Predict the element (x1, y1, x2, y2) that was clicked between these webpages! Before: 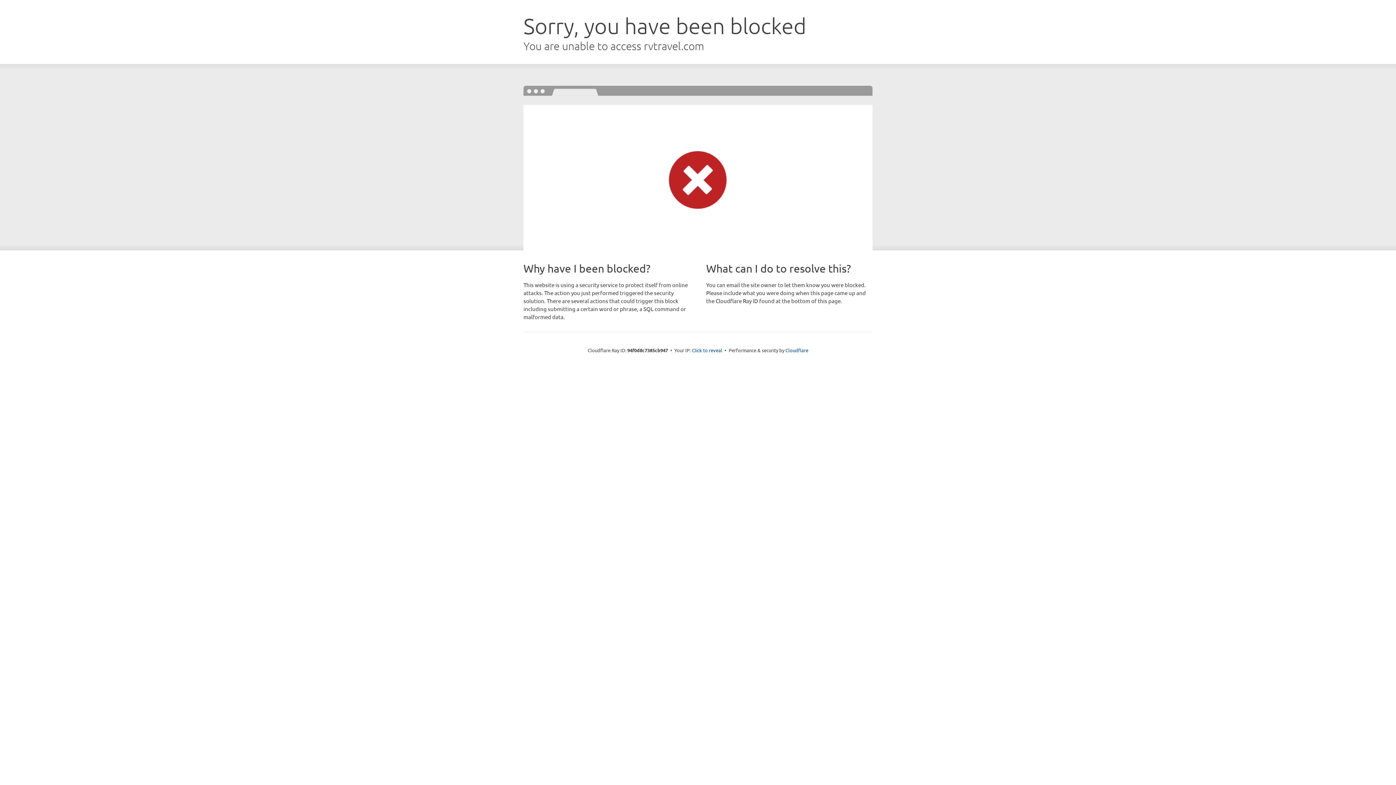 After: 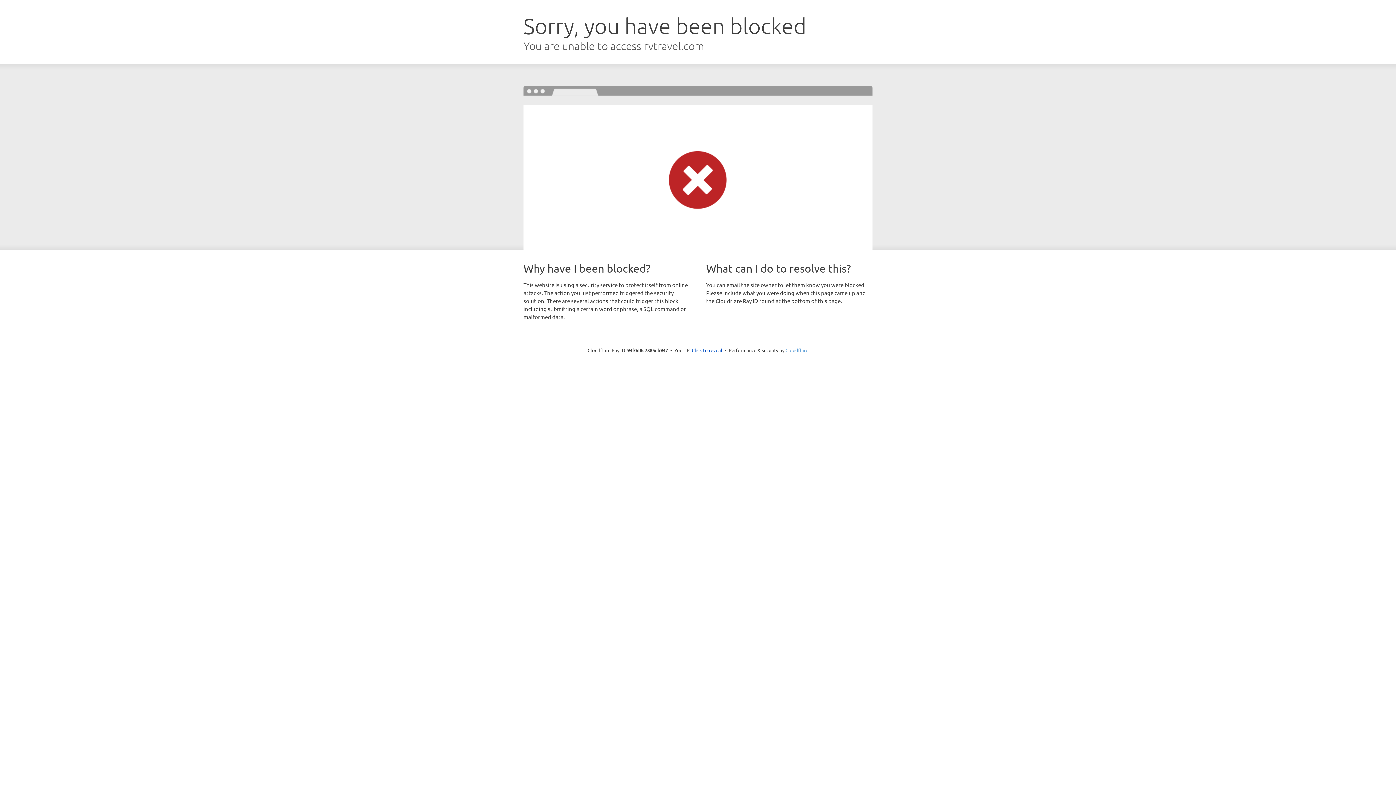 Action: label: Cloudflare bbox: (785, 347, 808, 353)